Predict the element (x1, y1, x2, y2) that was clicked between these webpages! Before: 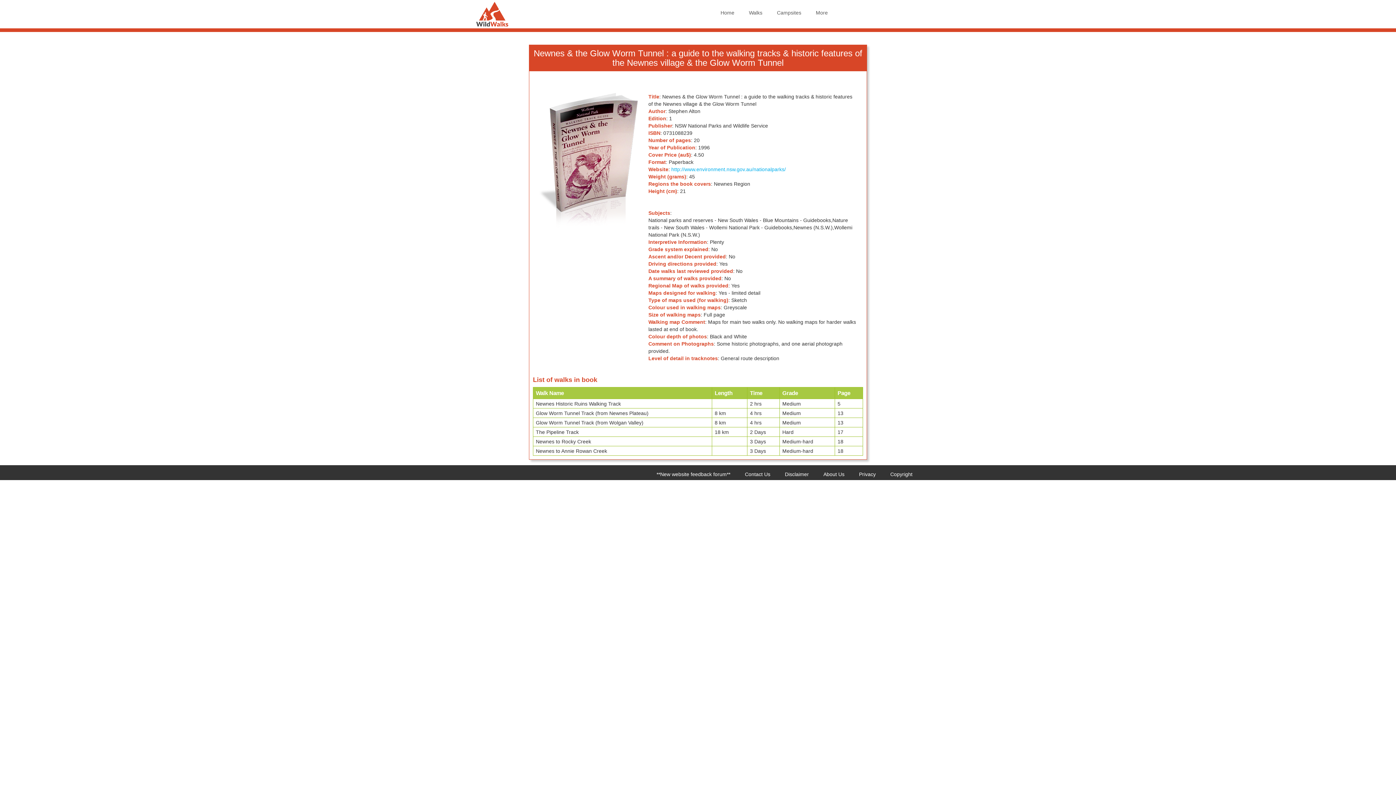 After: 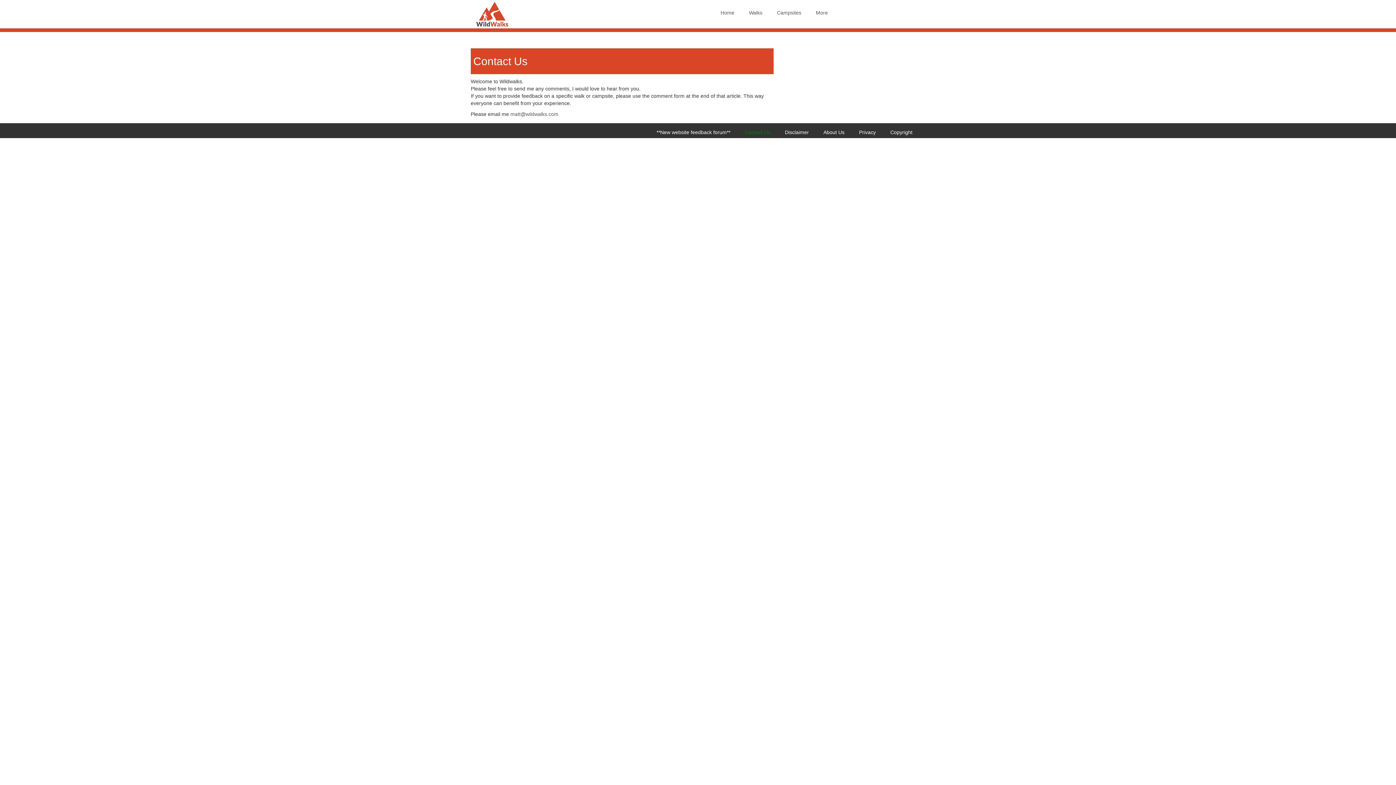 Action: bbox: (745, 471, 770, 477) label: Contact Us